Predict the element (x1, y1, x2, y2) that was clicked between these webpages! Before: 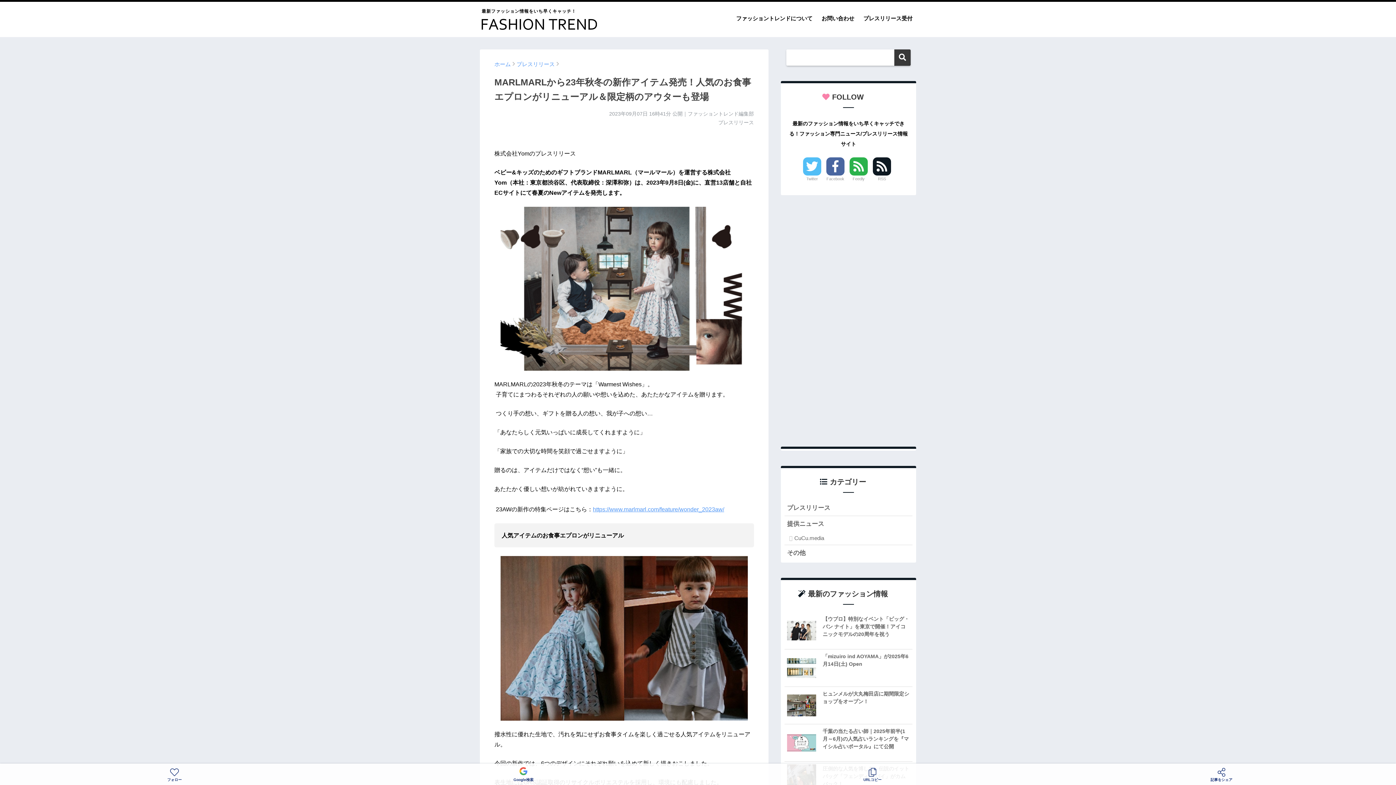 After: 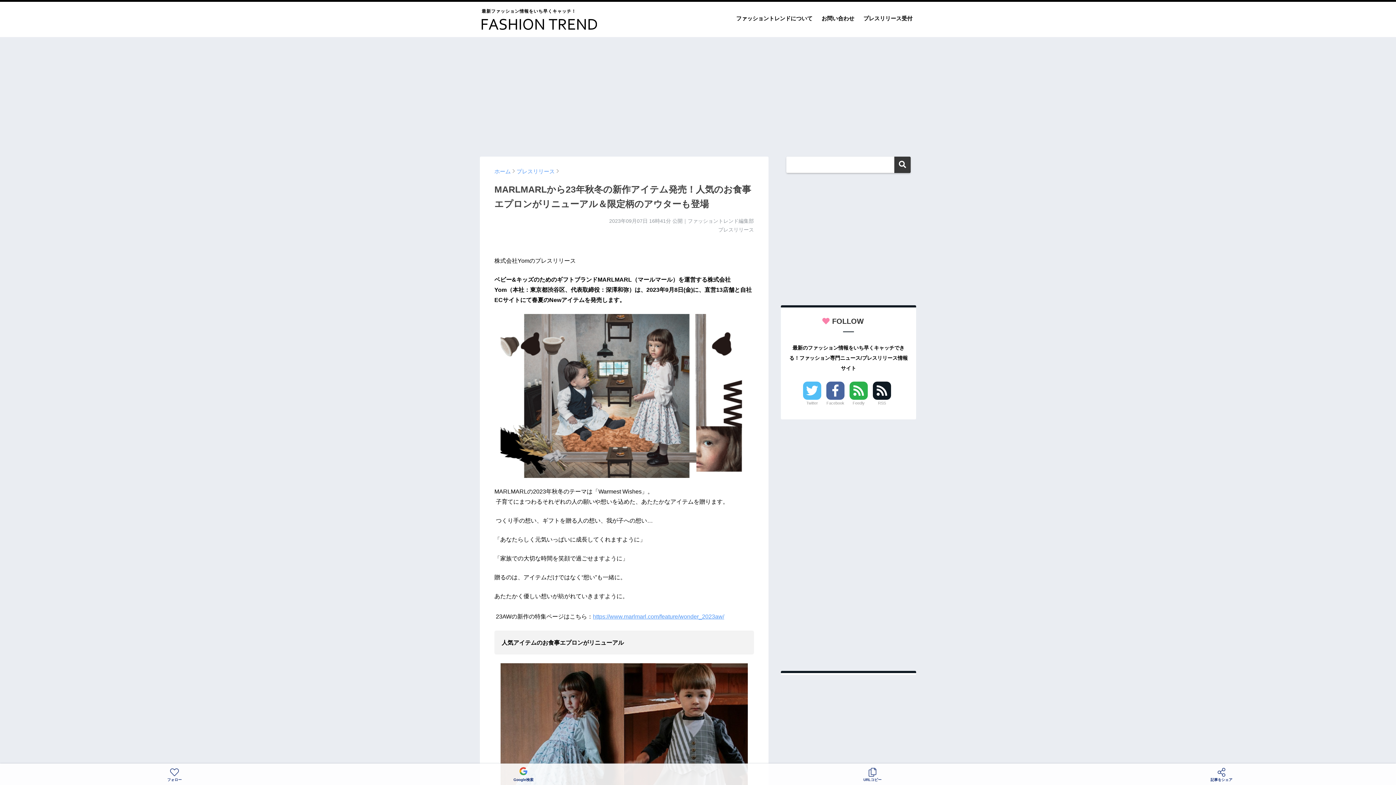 Action: bbox: (826, 157, 844, 182) label: Facebook